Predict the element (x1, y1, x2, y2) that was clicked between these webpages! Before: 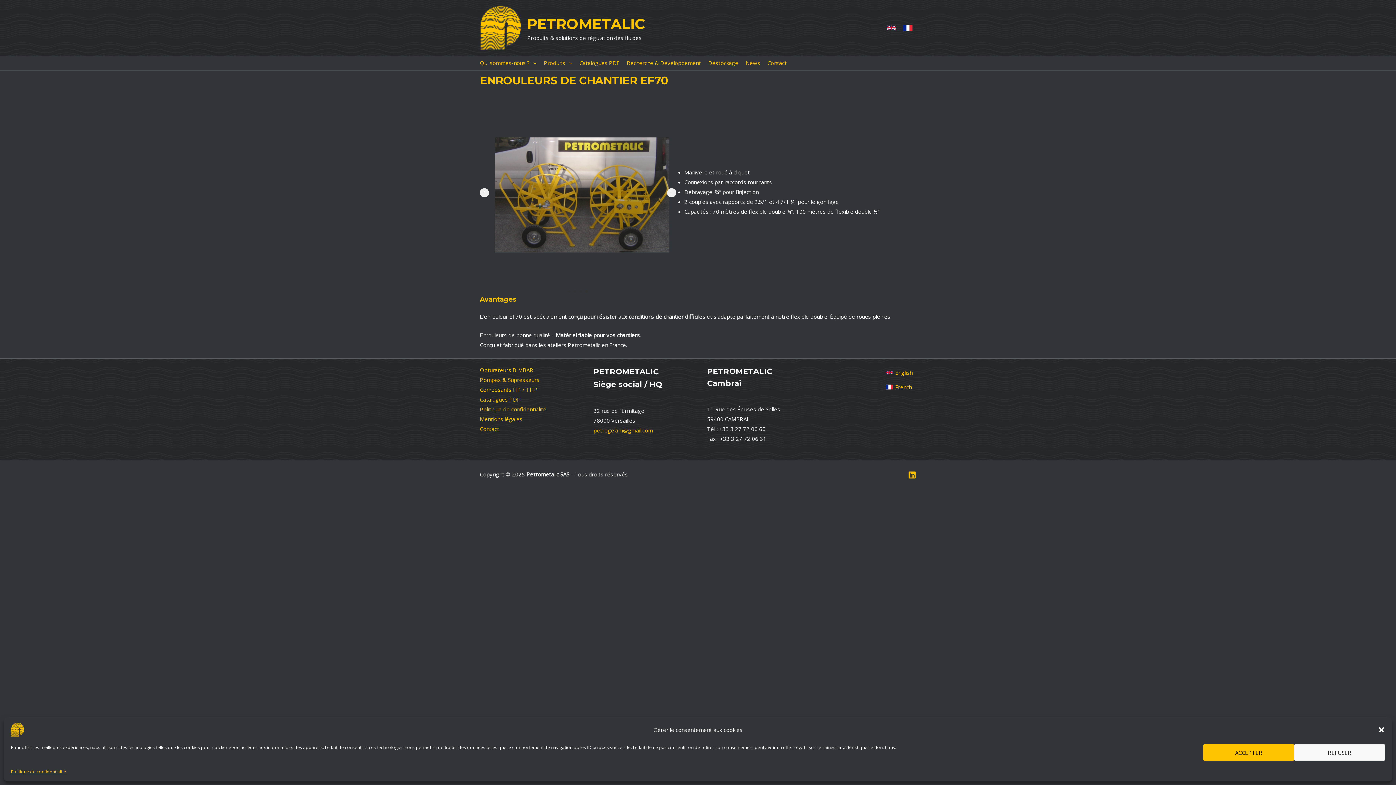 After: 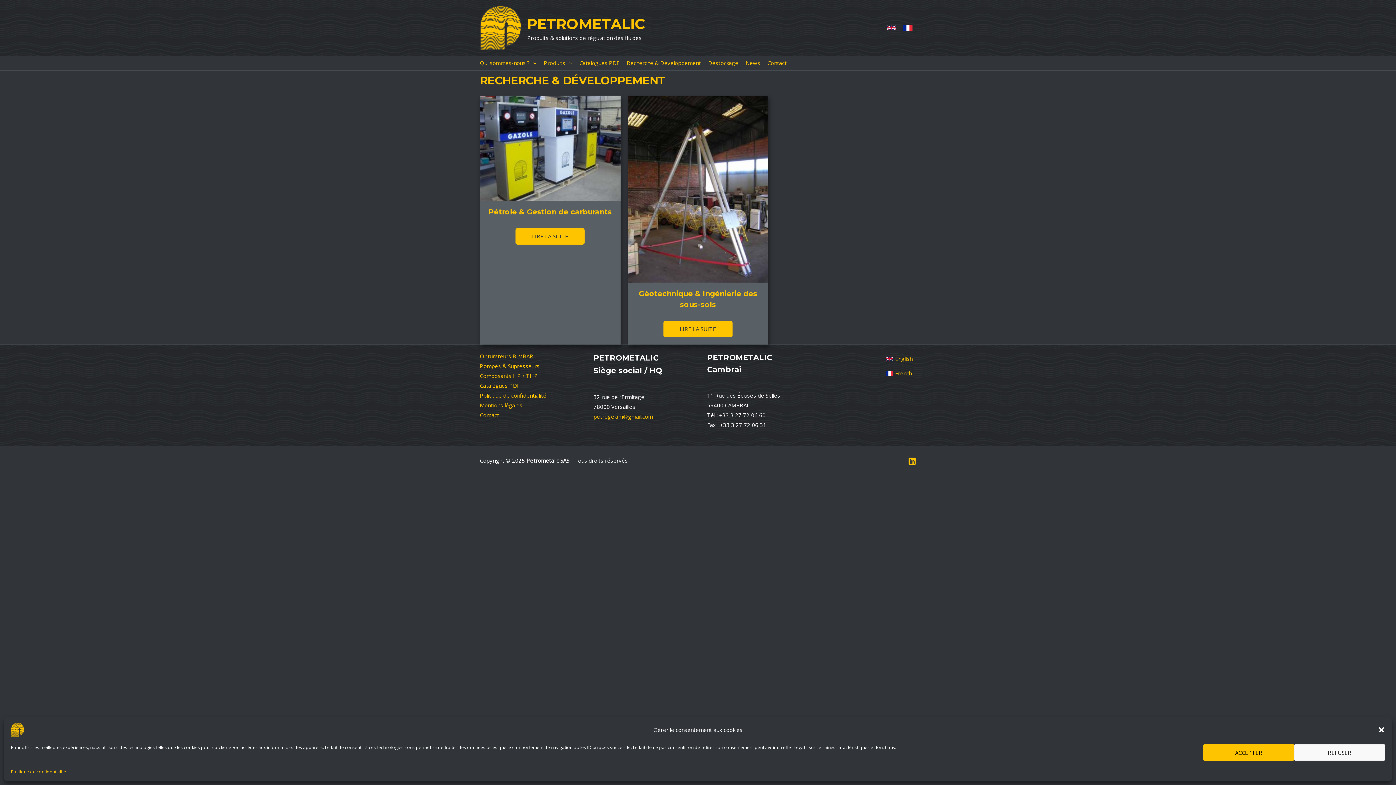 Action: bbox: (626, 56, 708, 70) label: Recherche & Développement